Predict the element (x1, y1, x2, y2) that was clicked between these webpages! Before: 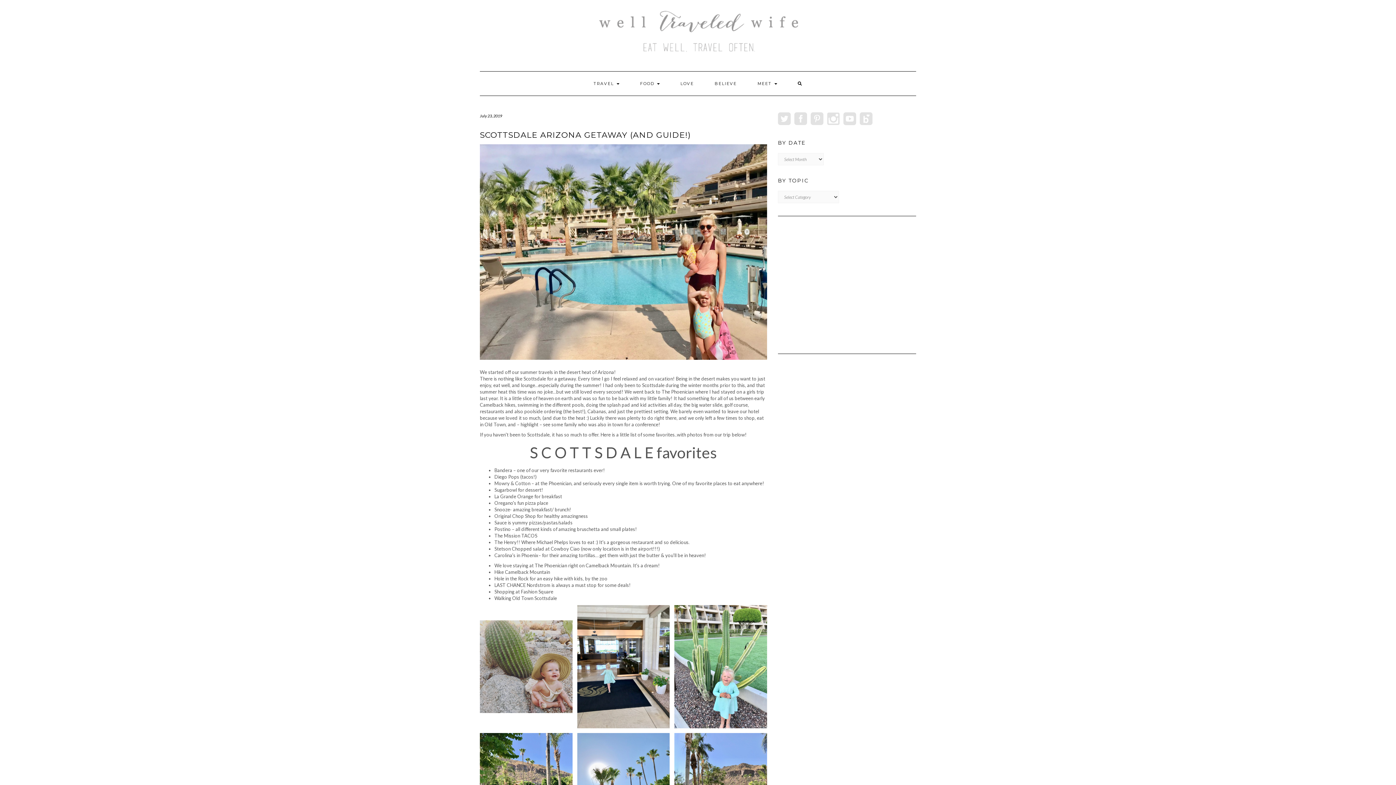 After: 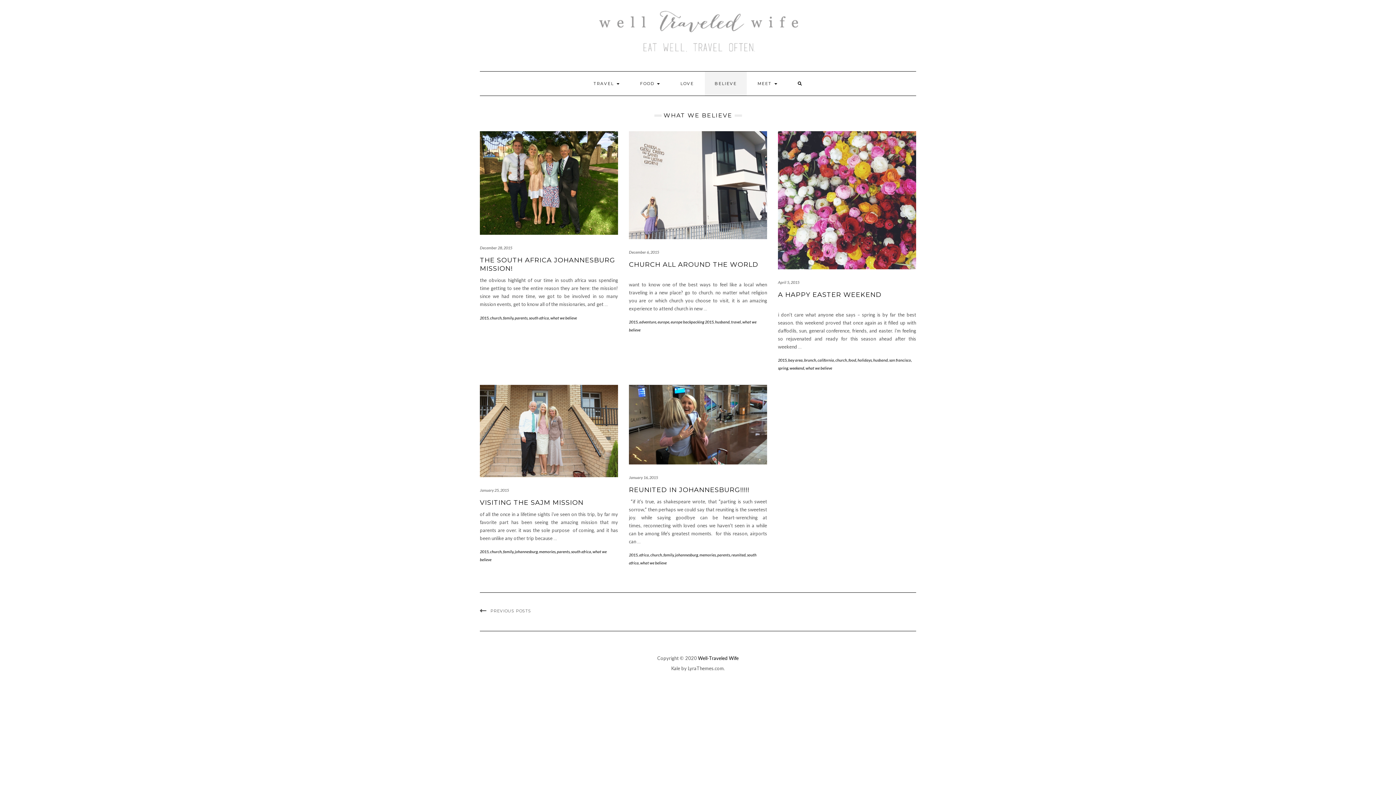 Action: bbox: (704, 71, 746, 95) label: BELIEVE